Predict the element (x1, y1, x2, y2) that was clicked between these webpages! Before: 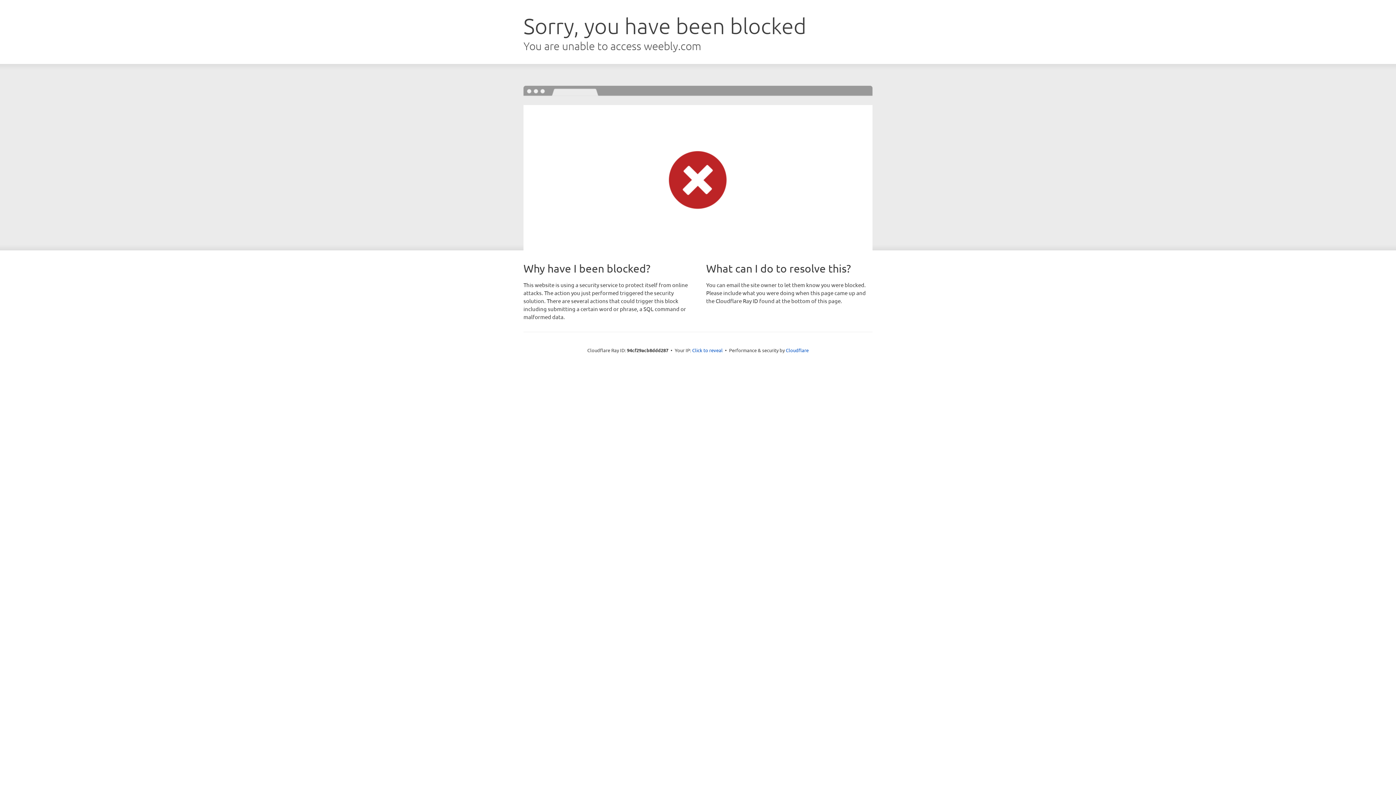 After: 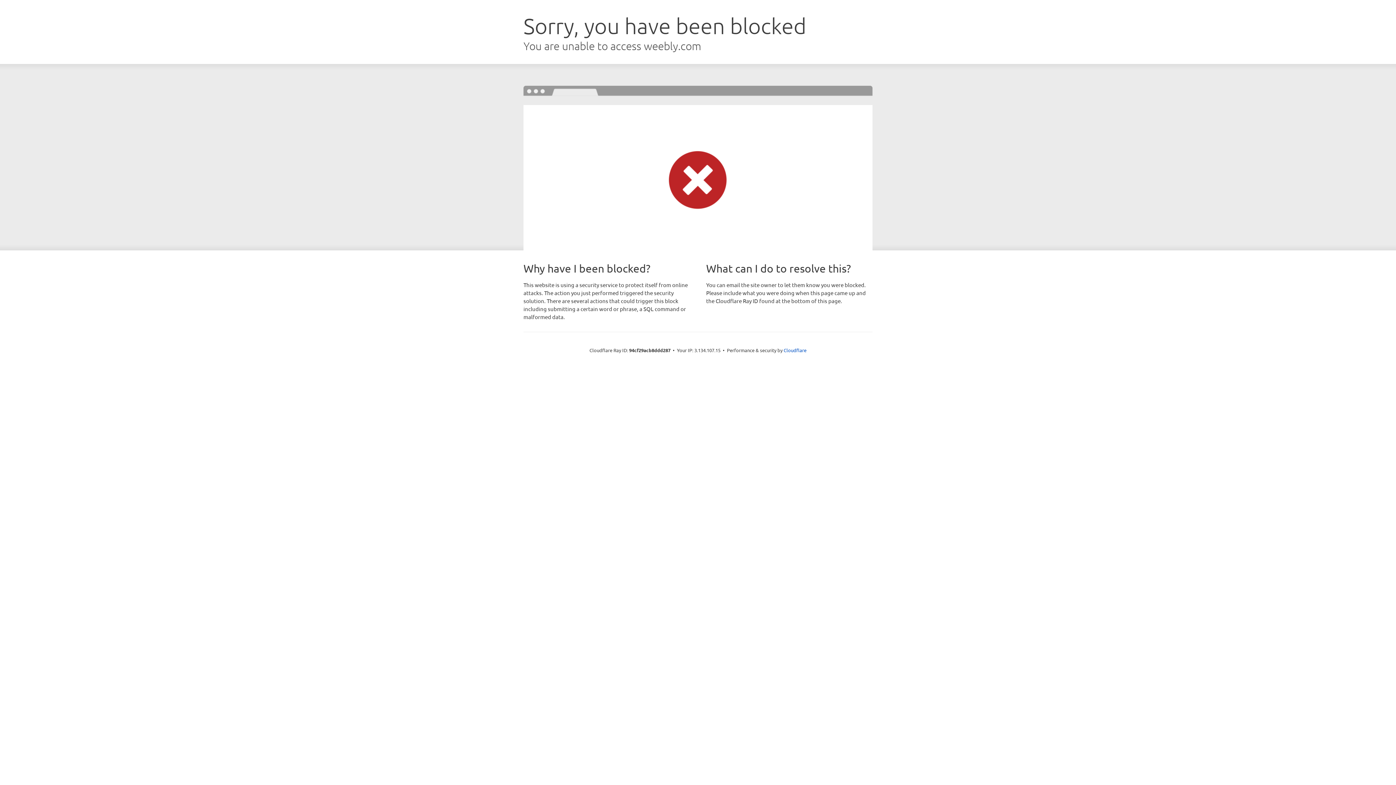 Action: bbox: (692, 346, 722, 353) label: Click to reveal